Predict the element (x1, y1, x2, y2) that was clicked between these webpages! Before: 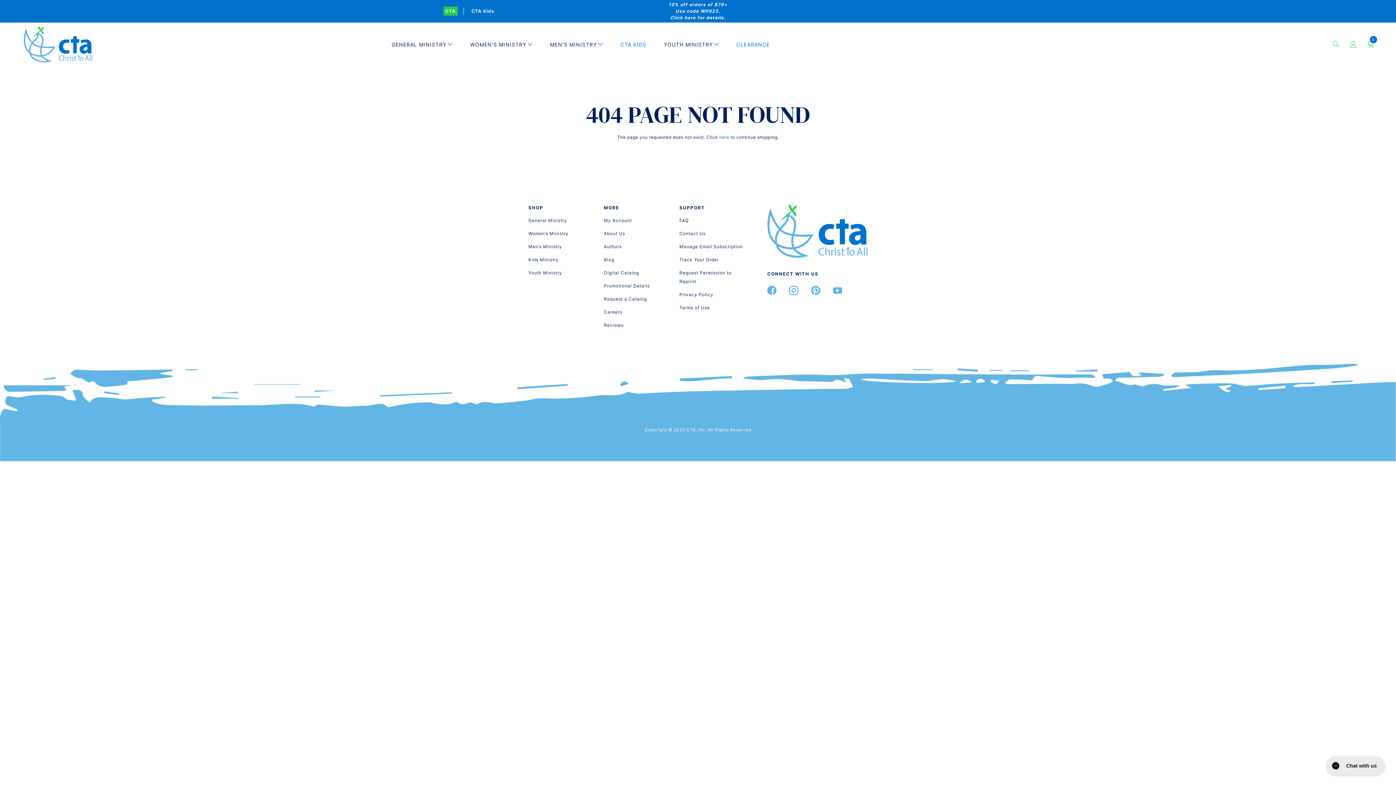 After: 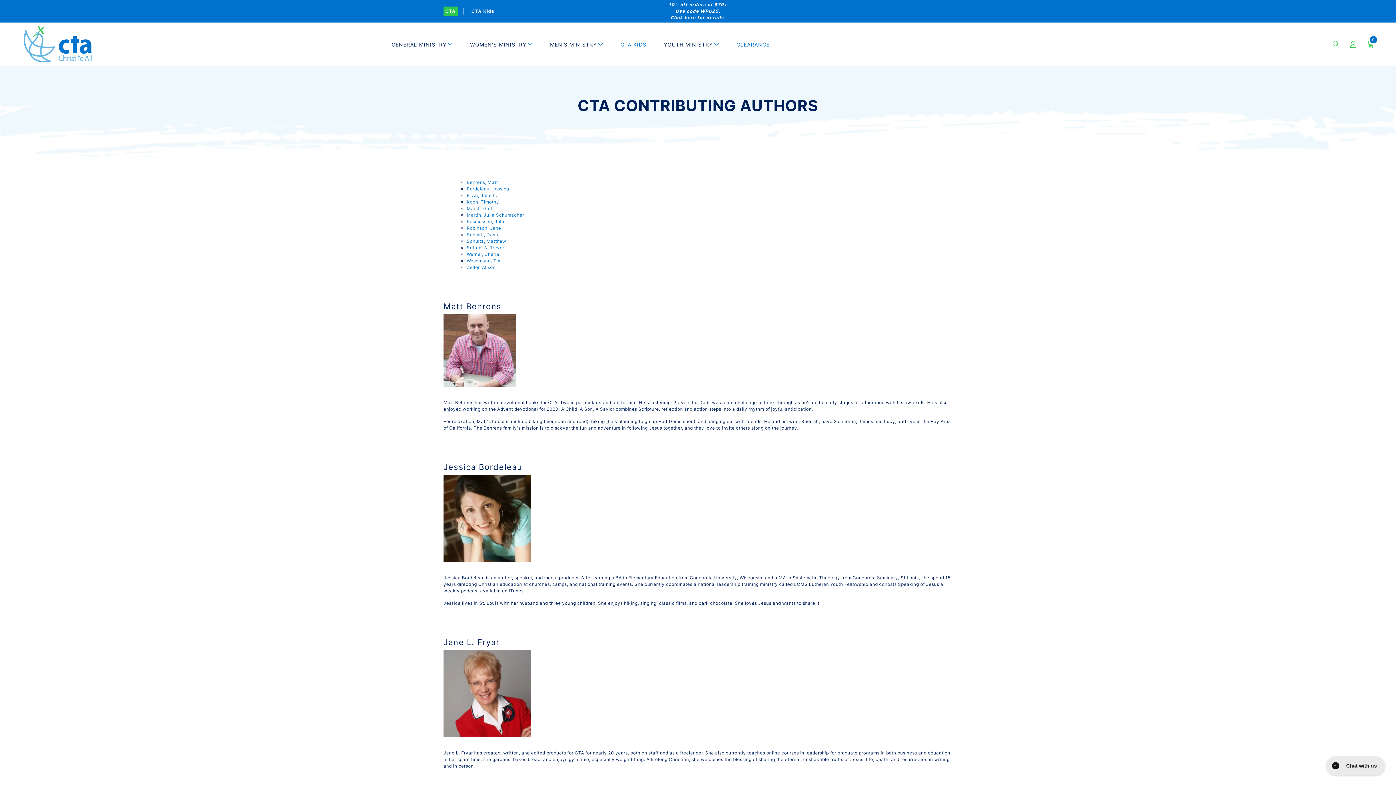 Action: label: Authors bbox: (604, 244, 621, 249)